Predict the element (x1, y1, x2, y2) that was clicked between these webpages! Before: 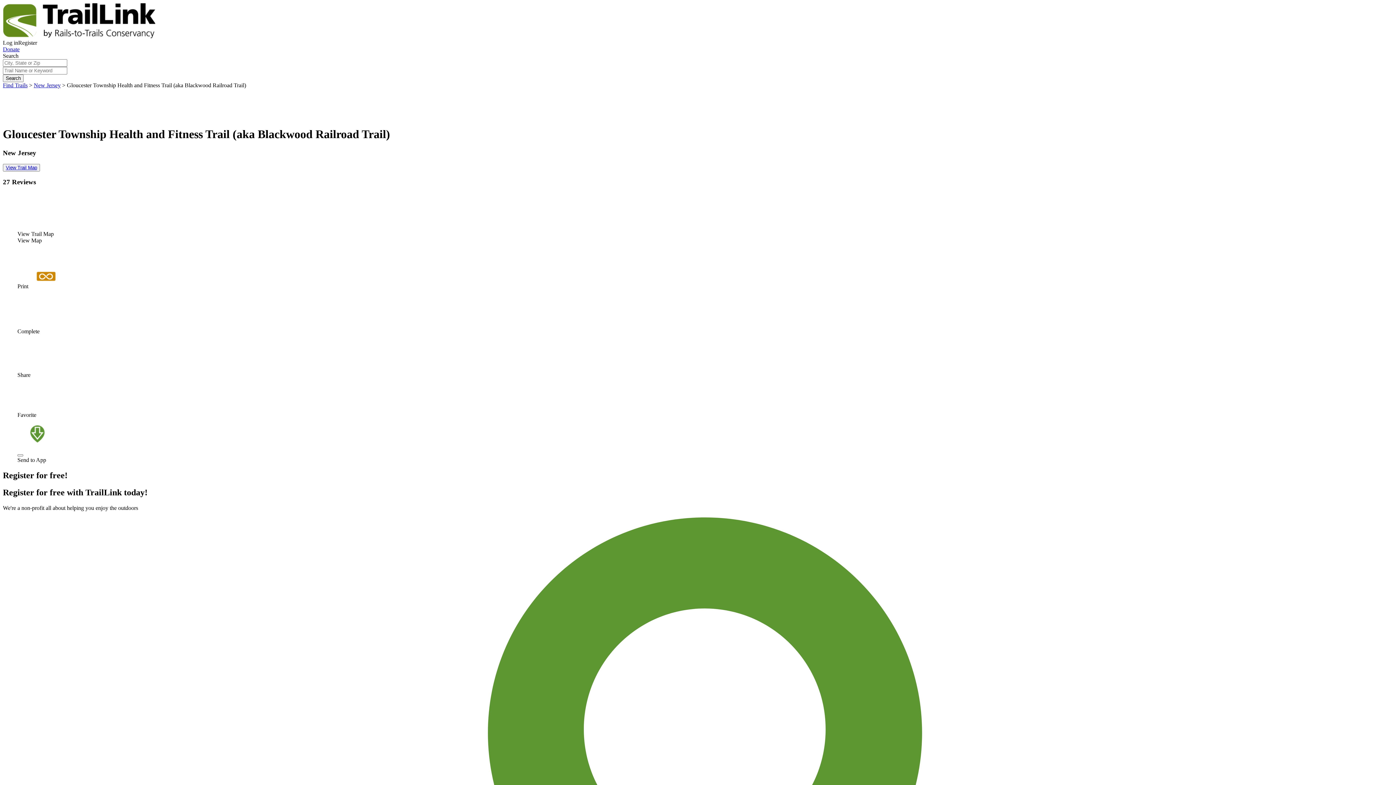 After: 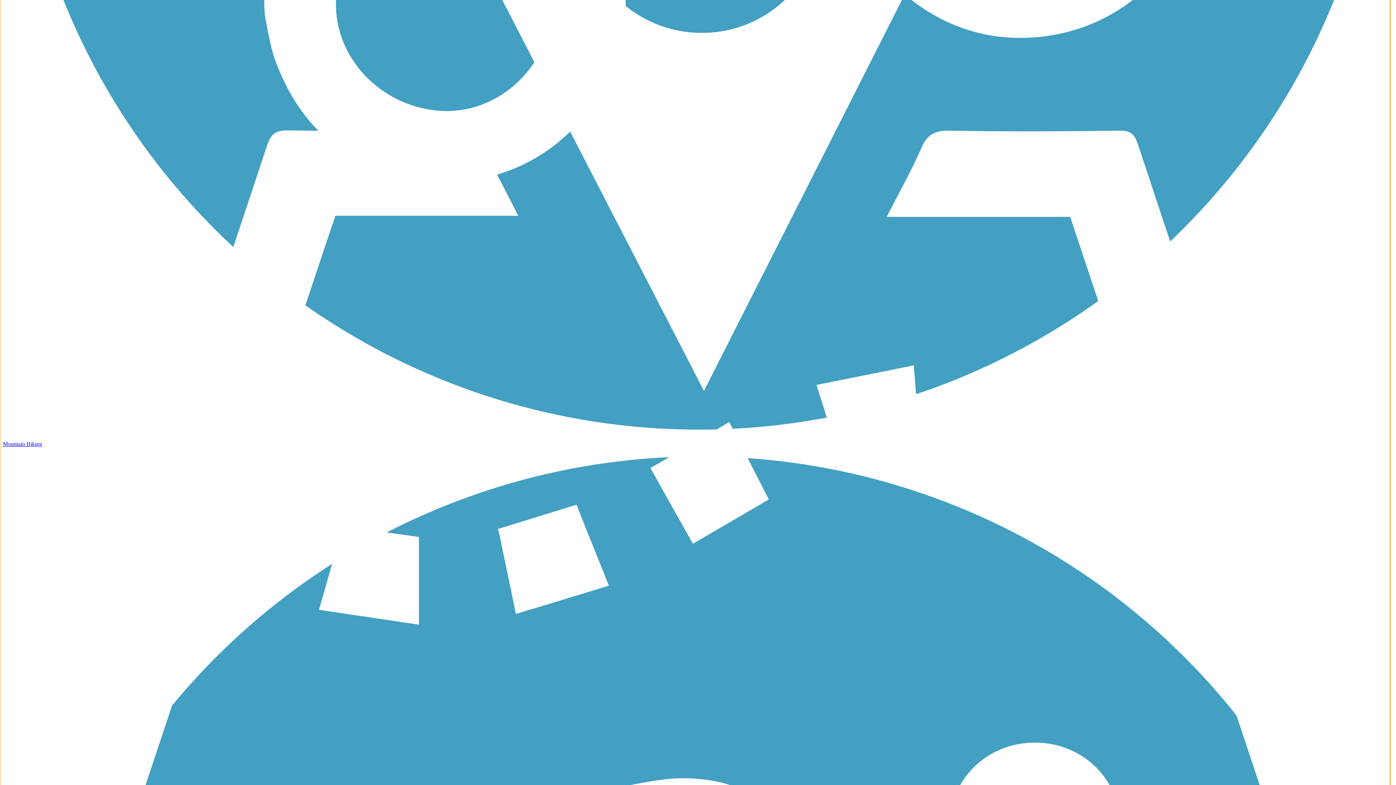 Action: bbox: (17, 405, 46, 411)